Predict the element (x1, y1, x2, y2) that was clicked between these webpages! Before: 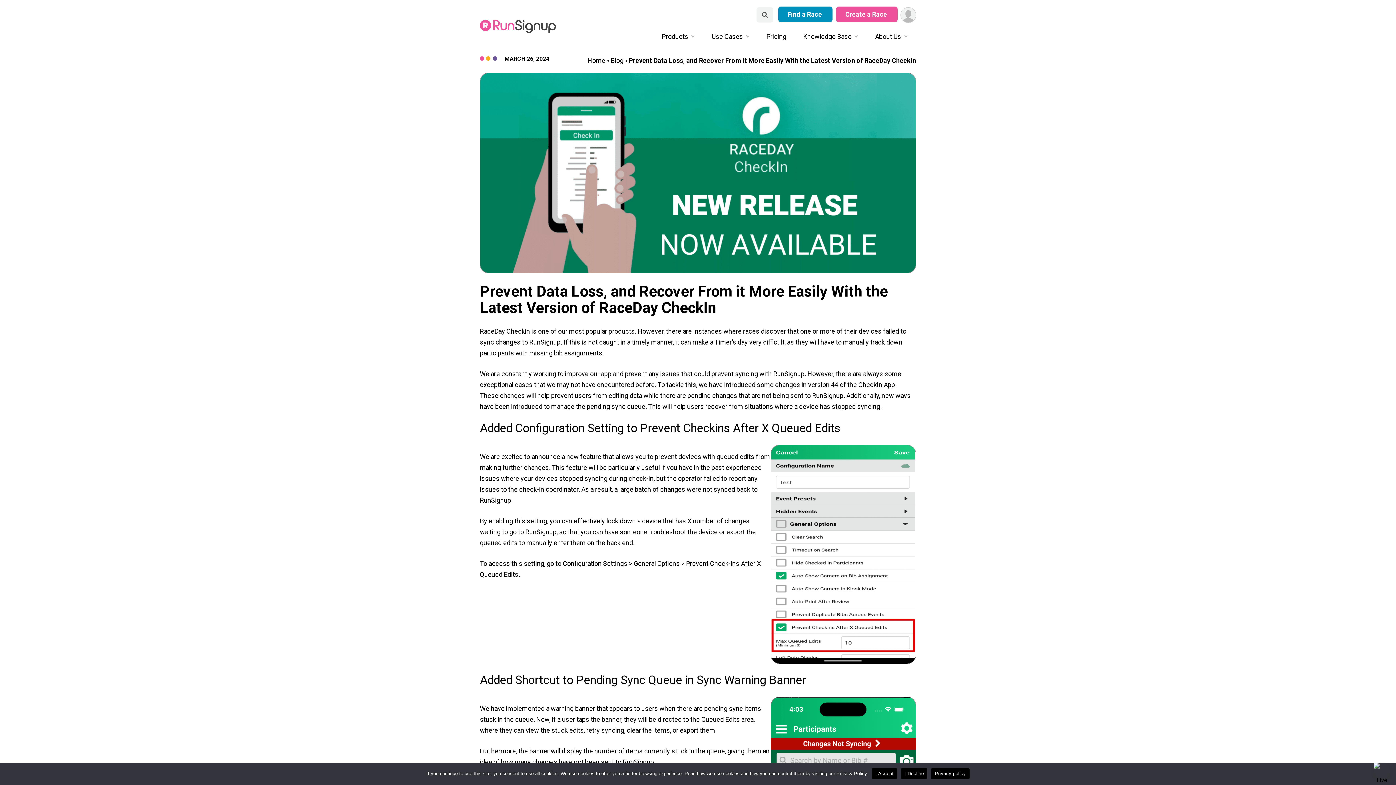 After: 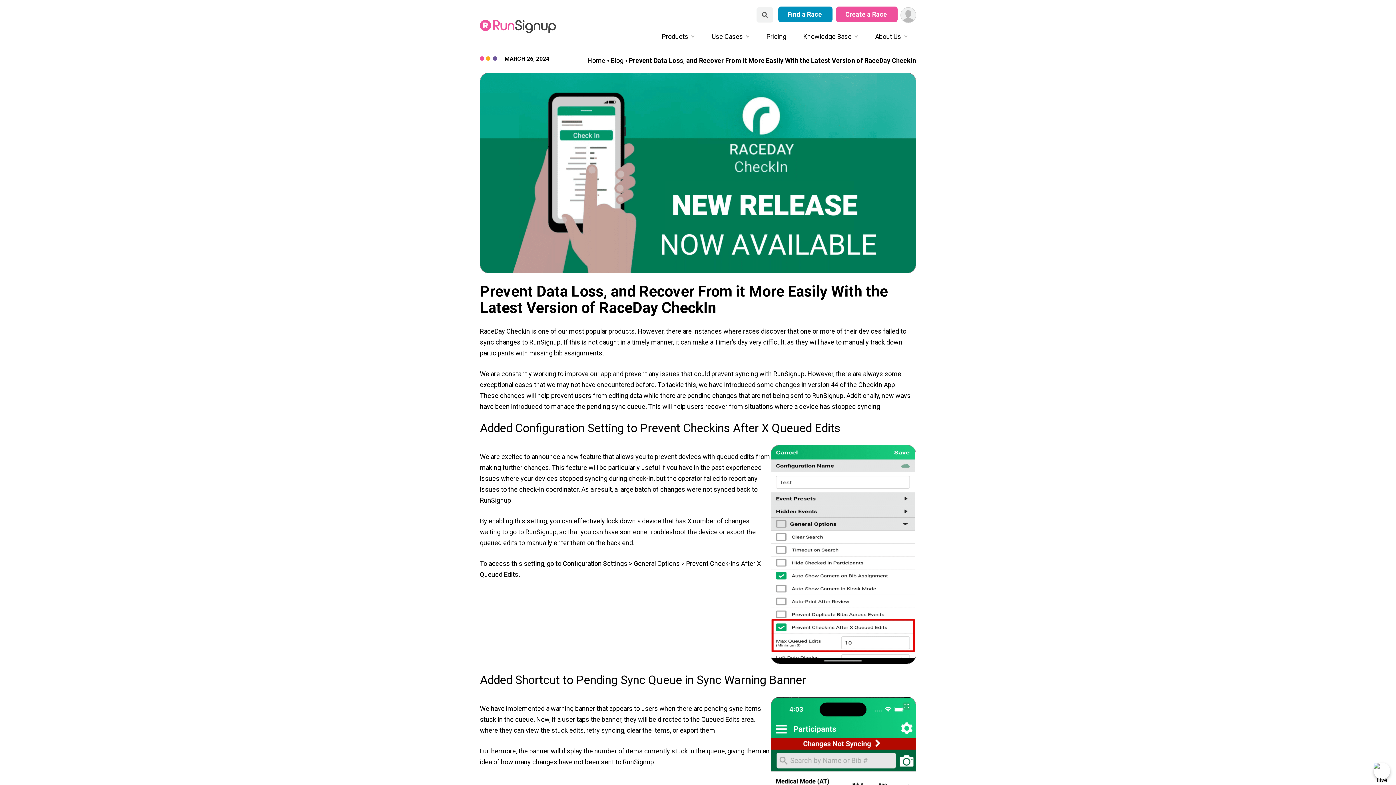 Action: label: I Decline bbox: (901, 768, 927, 779)